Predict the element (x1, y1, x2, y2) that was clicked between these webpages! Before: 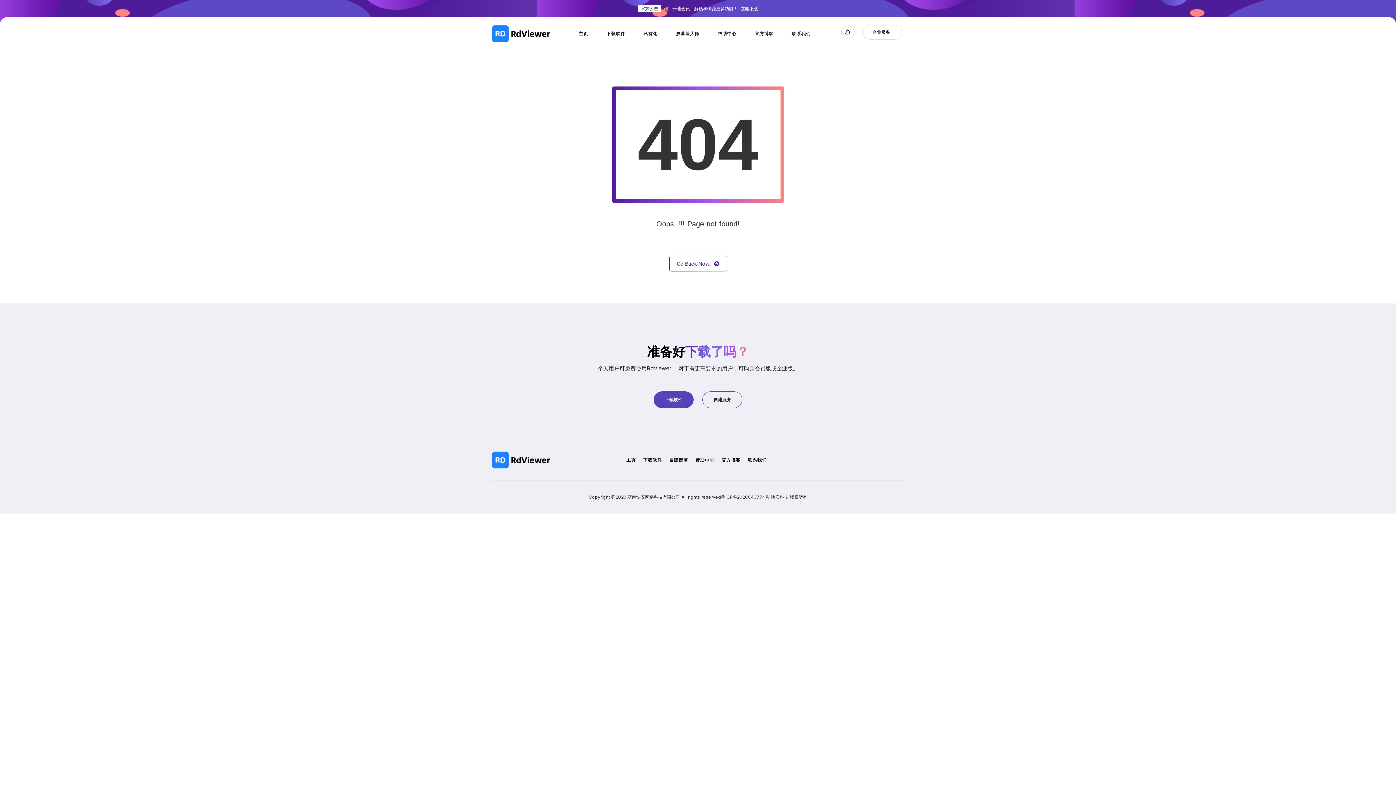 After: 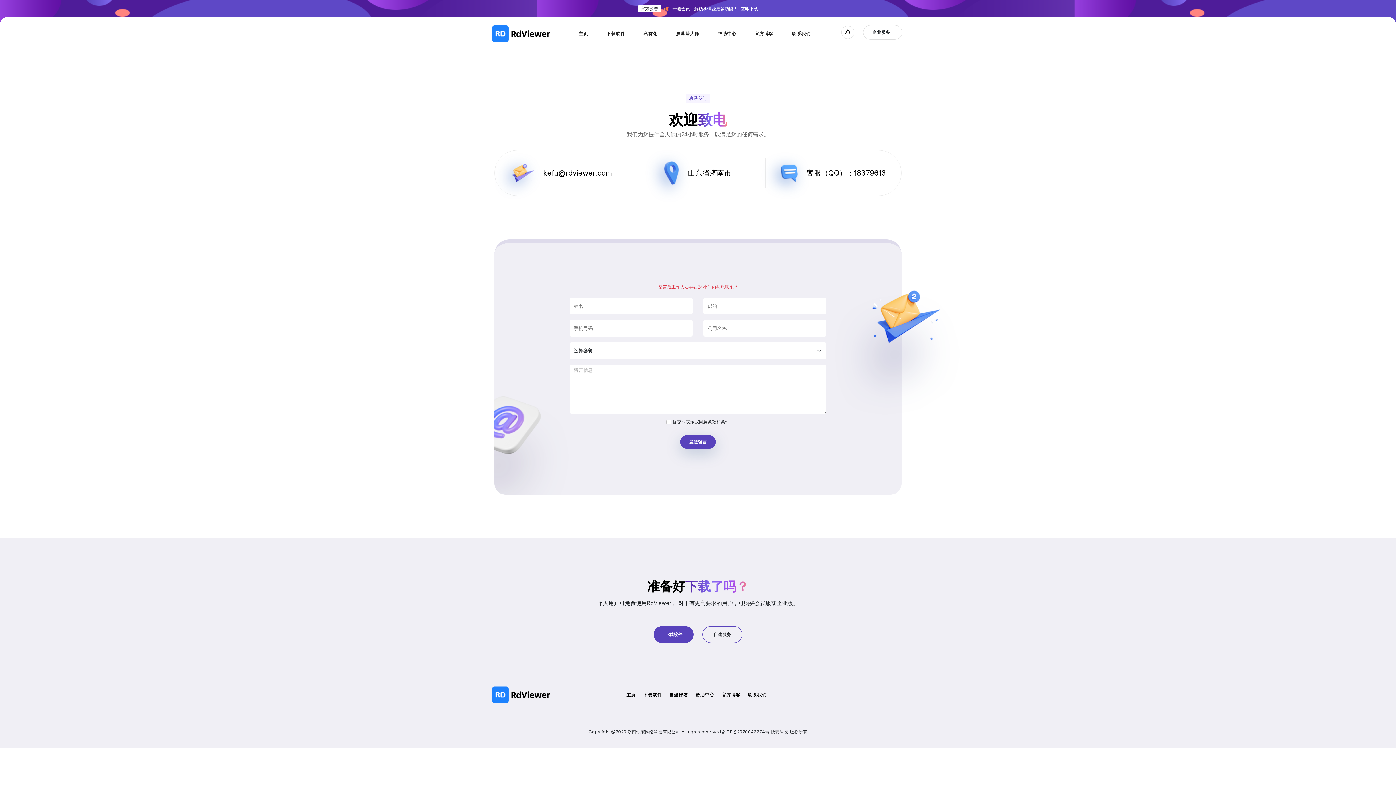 Action: bbox: (748, 457, 766, 462) label: 联系我们